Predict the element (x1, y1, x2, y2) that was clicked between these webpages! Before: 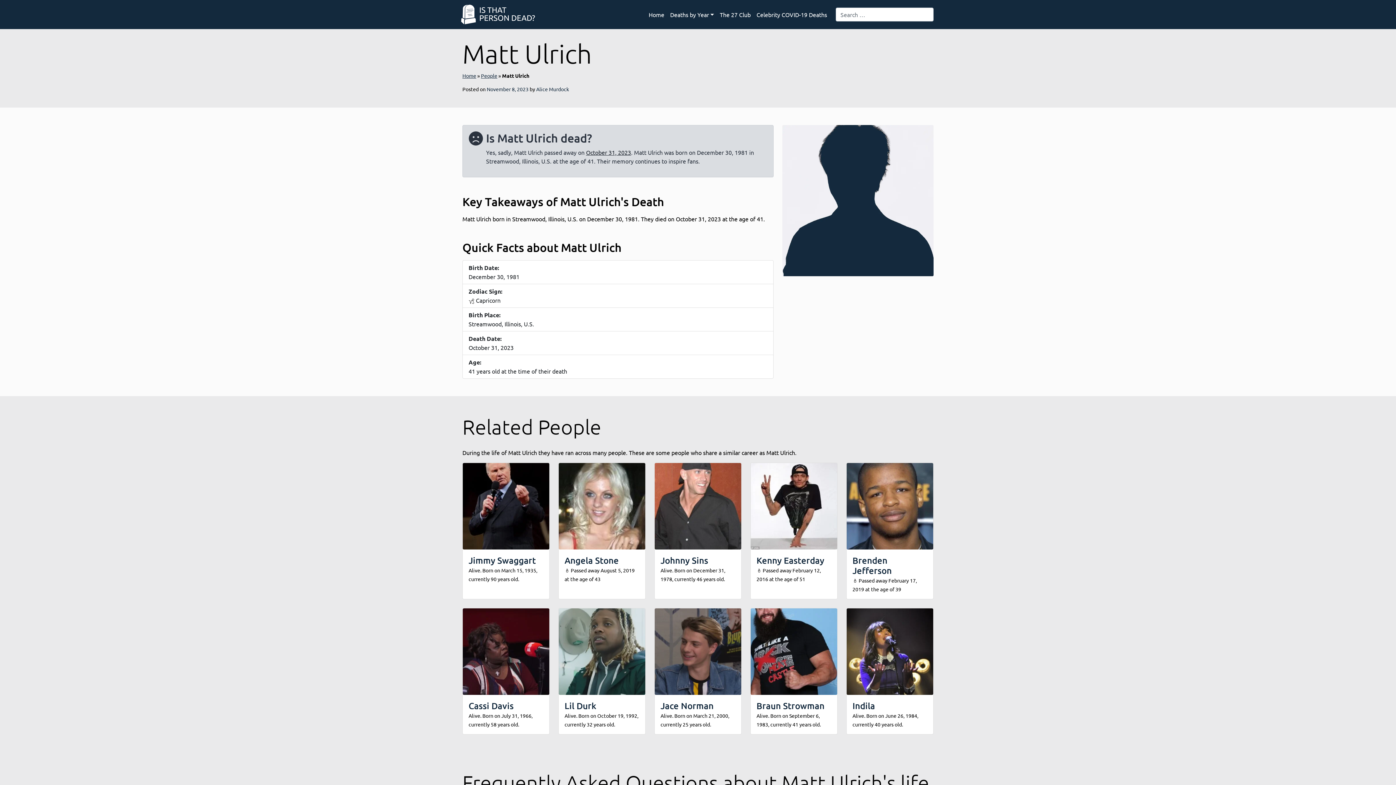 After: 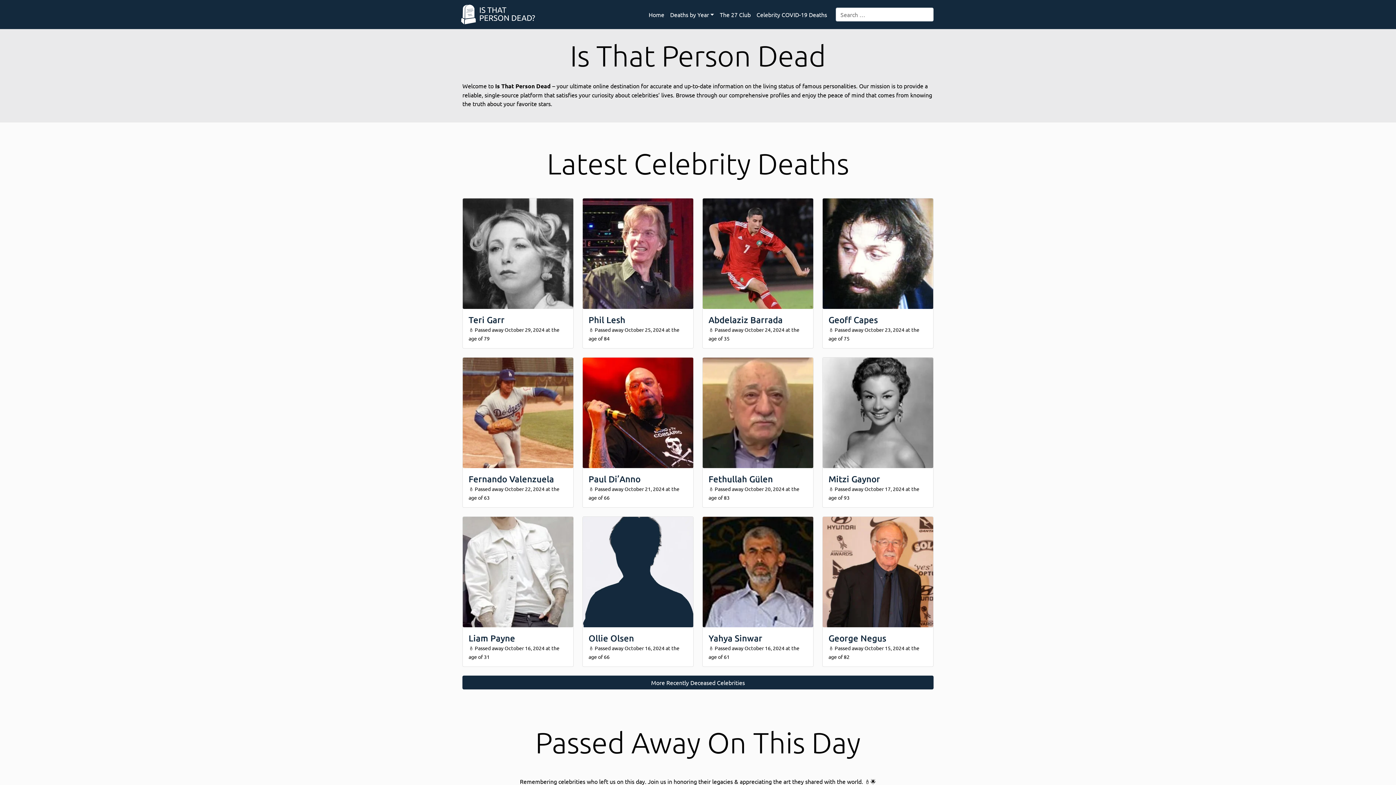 Action: bbox: (461, 8, 535, 18) label: Is That Person Dead?